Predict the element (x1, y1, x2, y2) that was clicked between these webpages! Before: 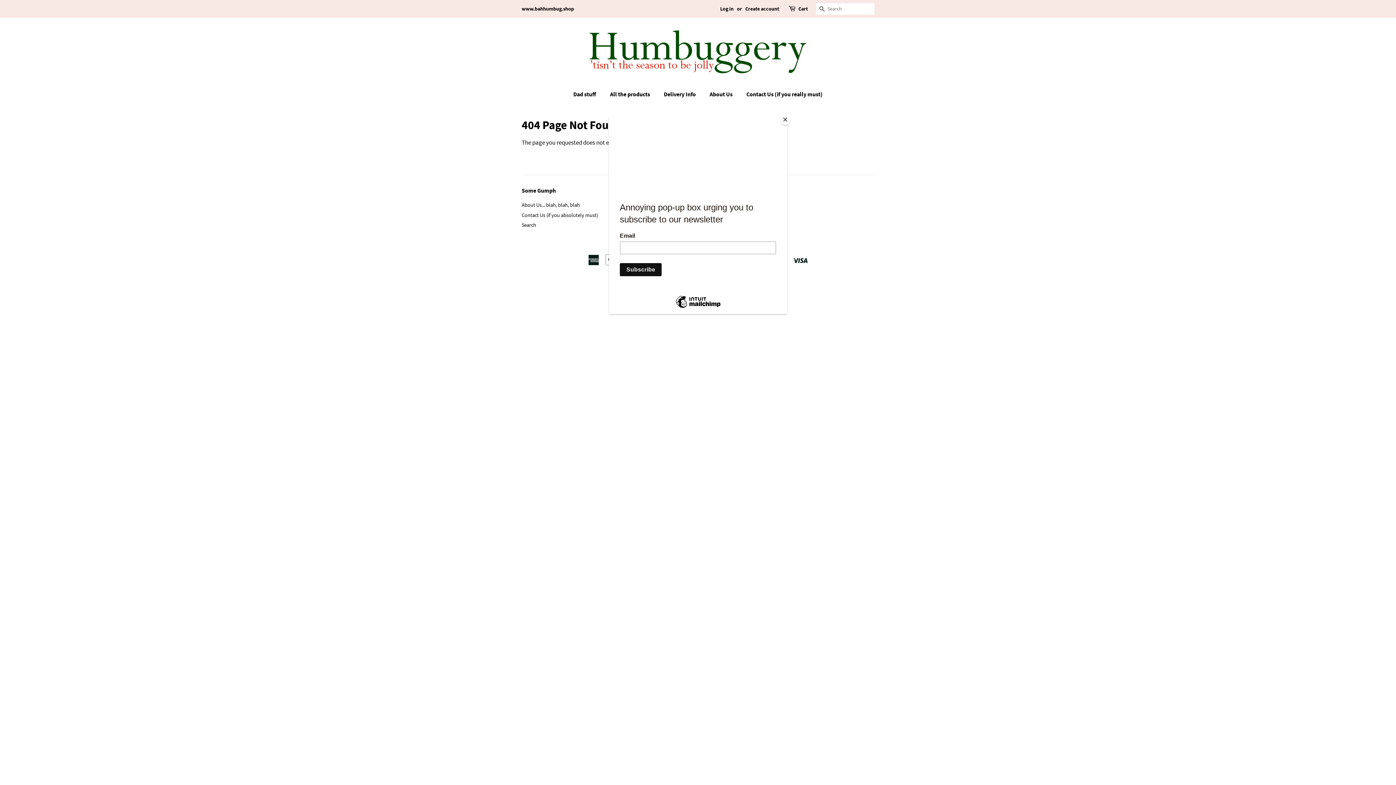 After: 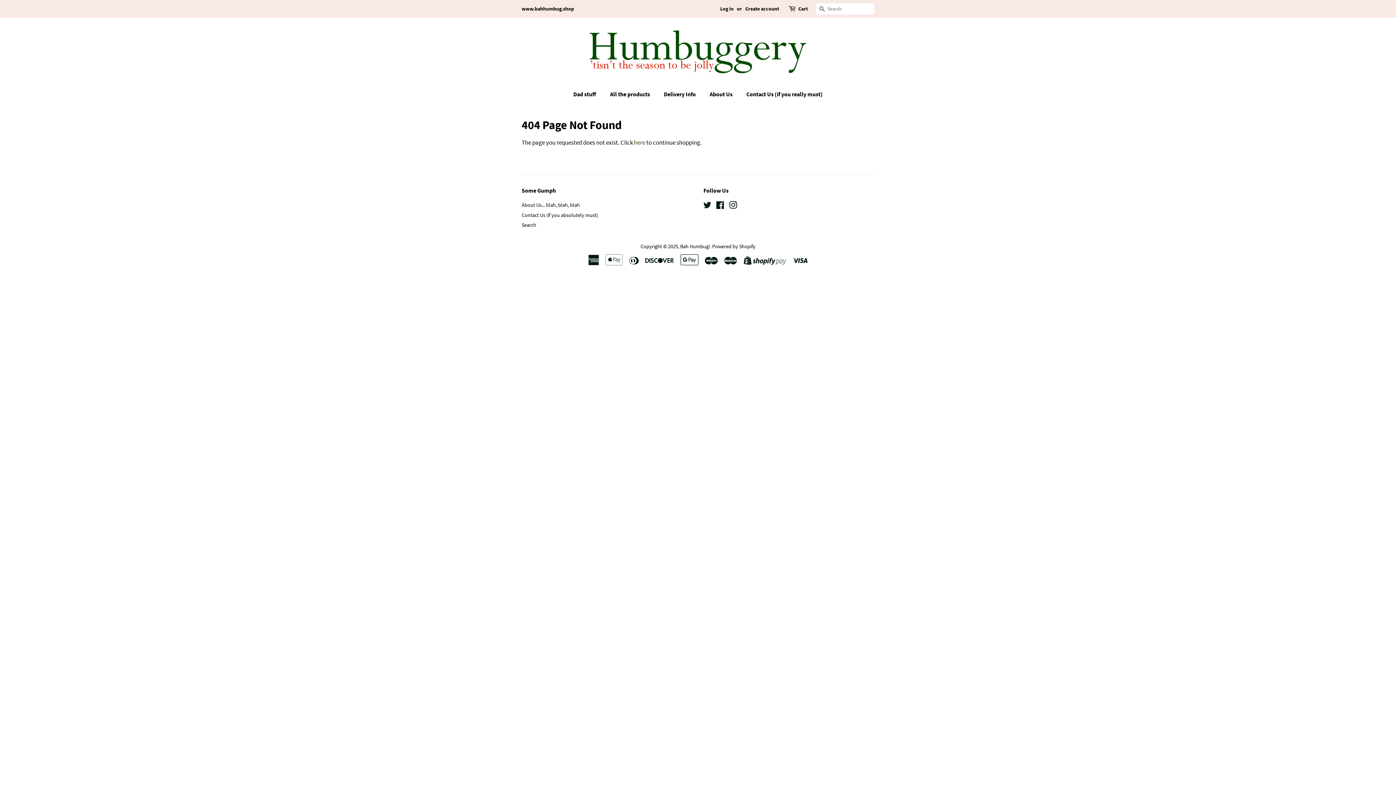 Action: label: Close bbox: (780, 114, 790, 125)